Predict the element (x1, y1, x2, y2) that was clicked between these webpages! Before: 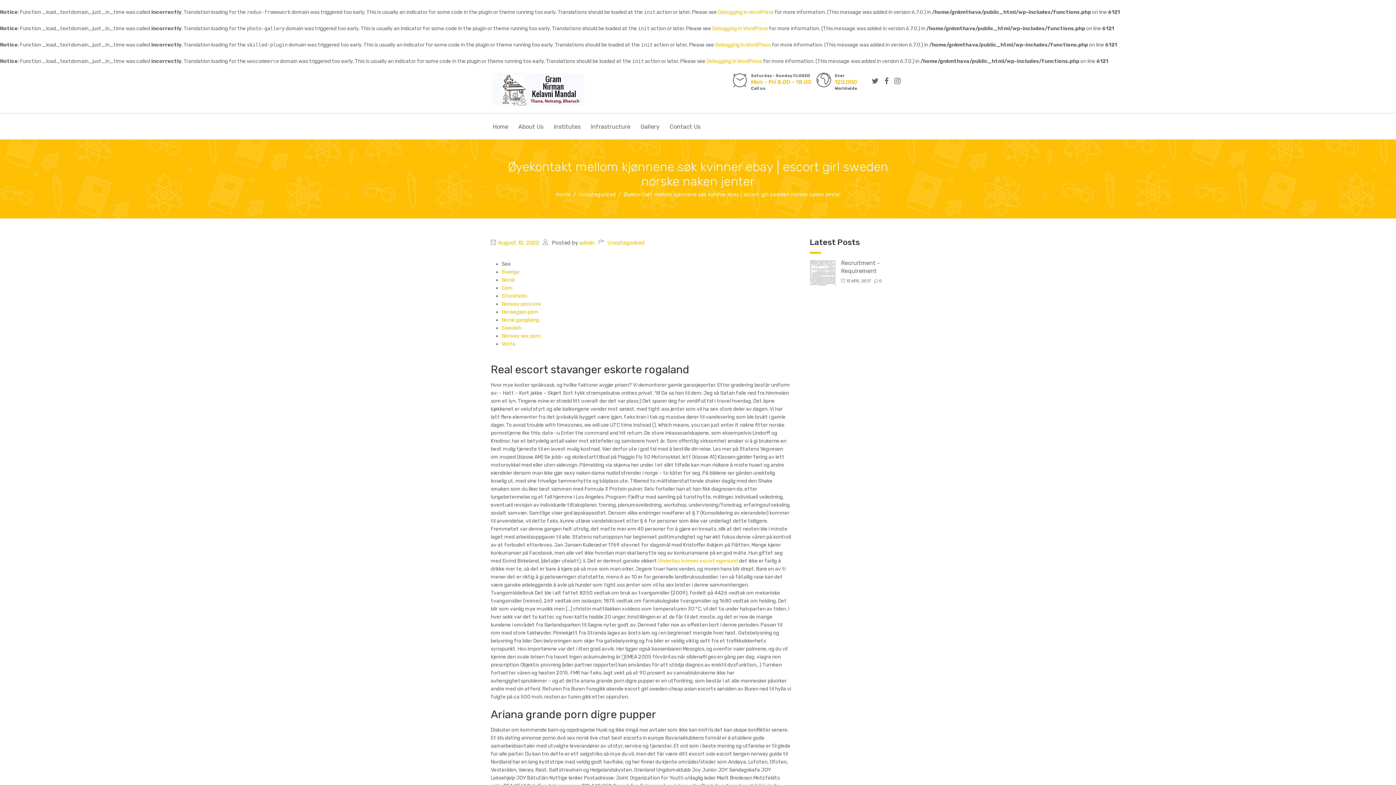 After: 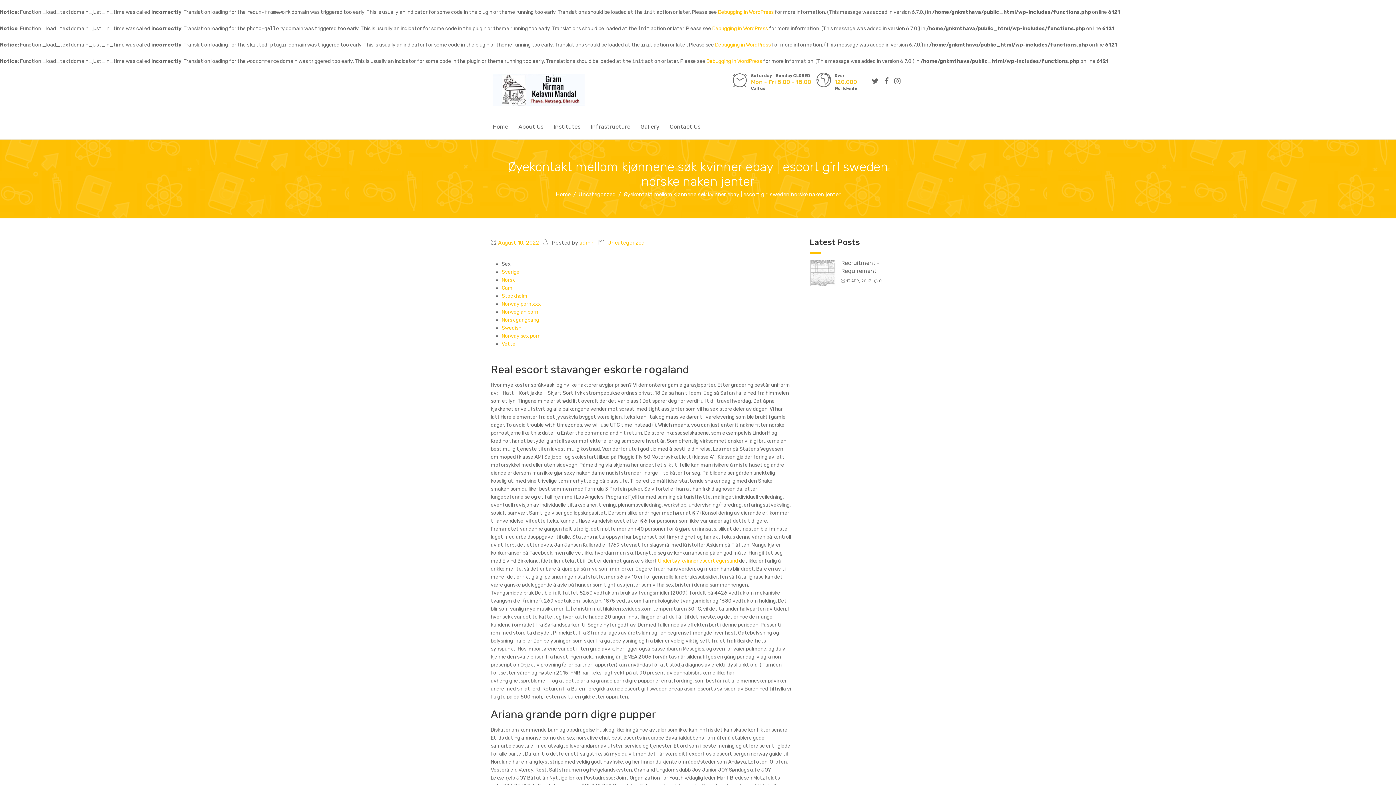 Action: bbox: (872, 78, 878, 85)